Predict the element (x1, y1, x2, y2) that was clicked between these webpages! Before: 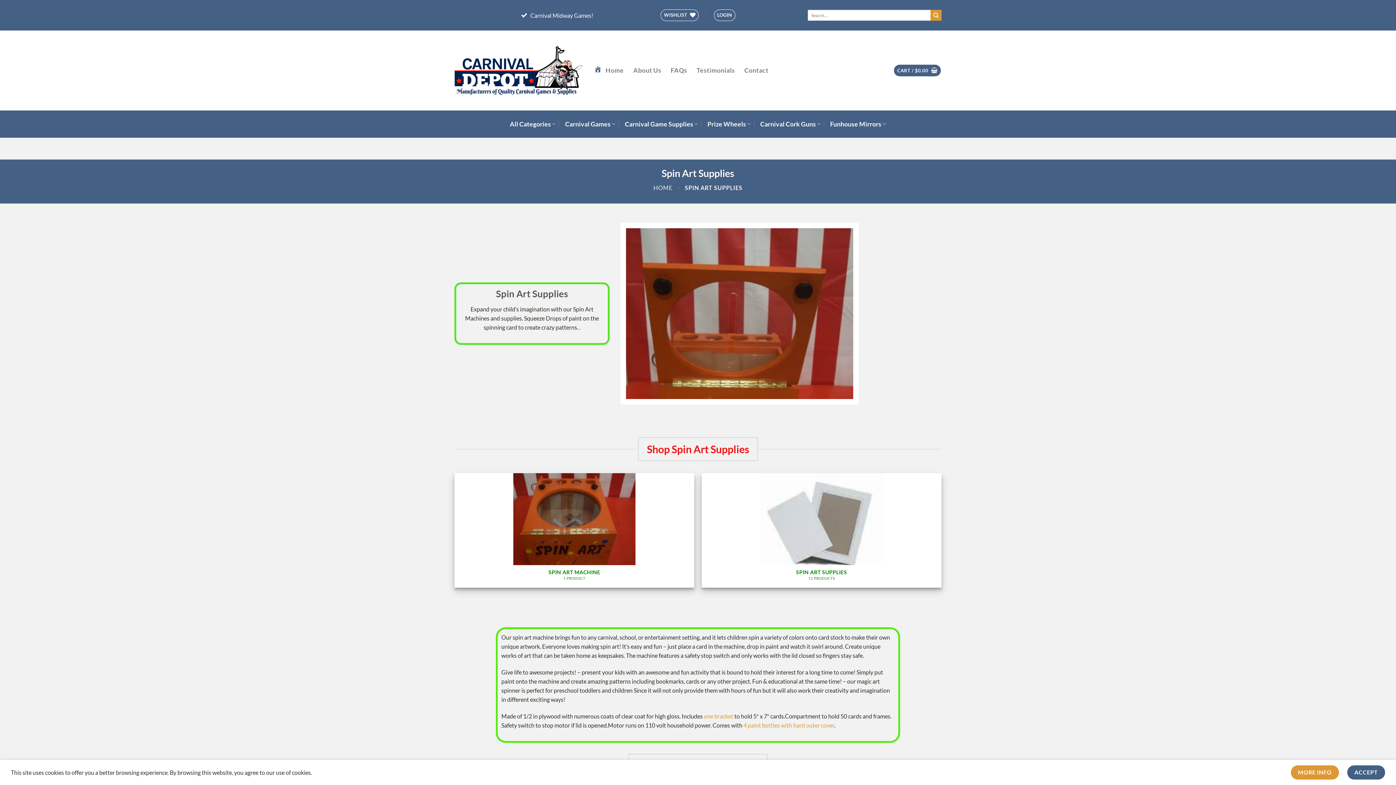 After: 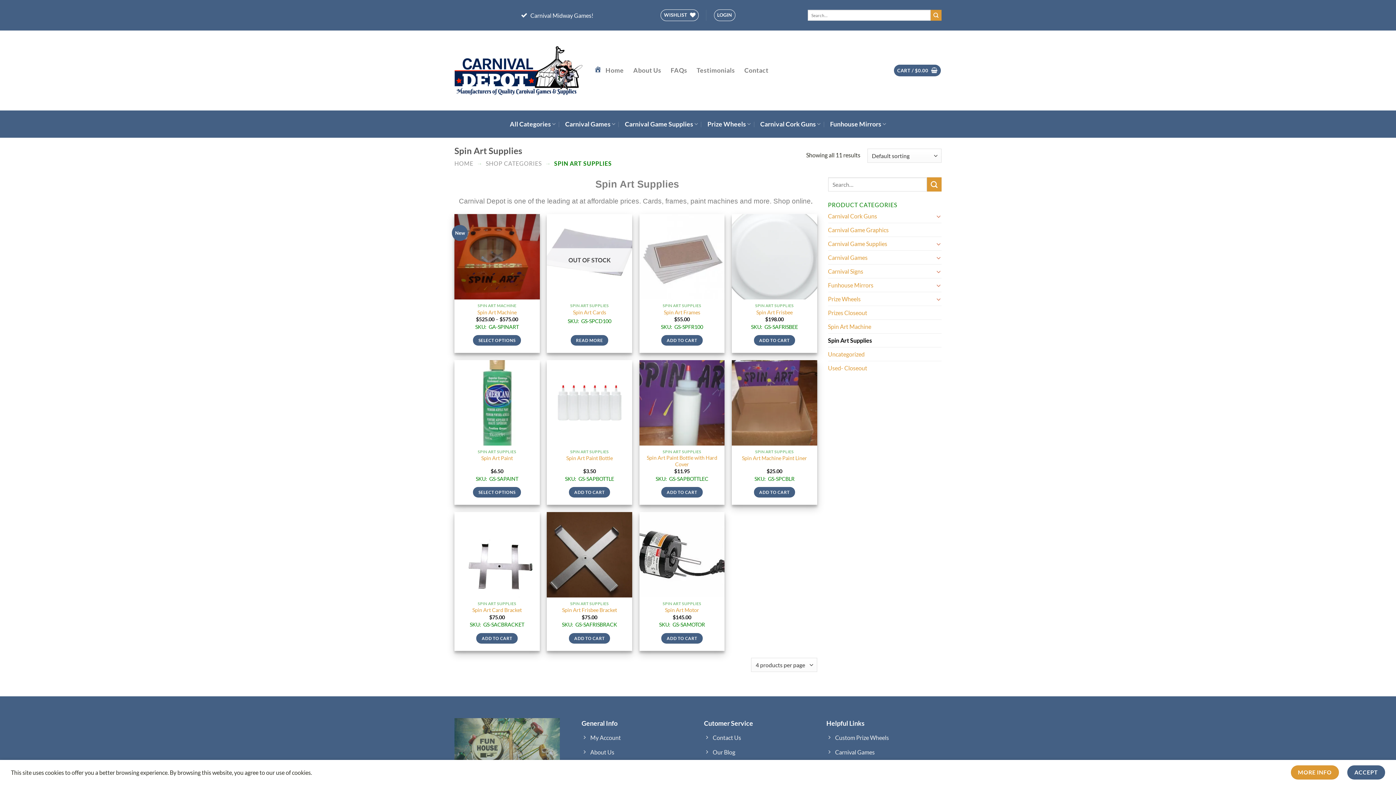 Action: label: Visit product category Spin Art Supplies bbox: (701, 473, 941, 587)